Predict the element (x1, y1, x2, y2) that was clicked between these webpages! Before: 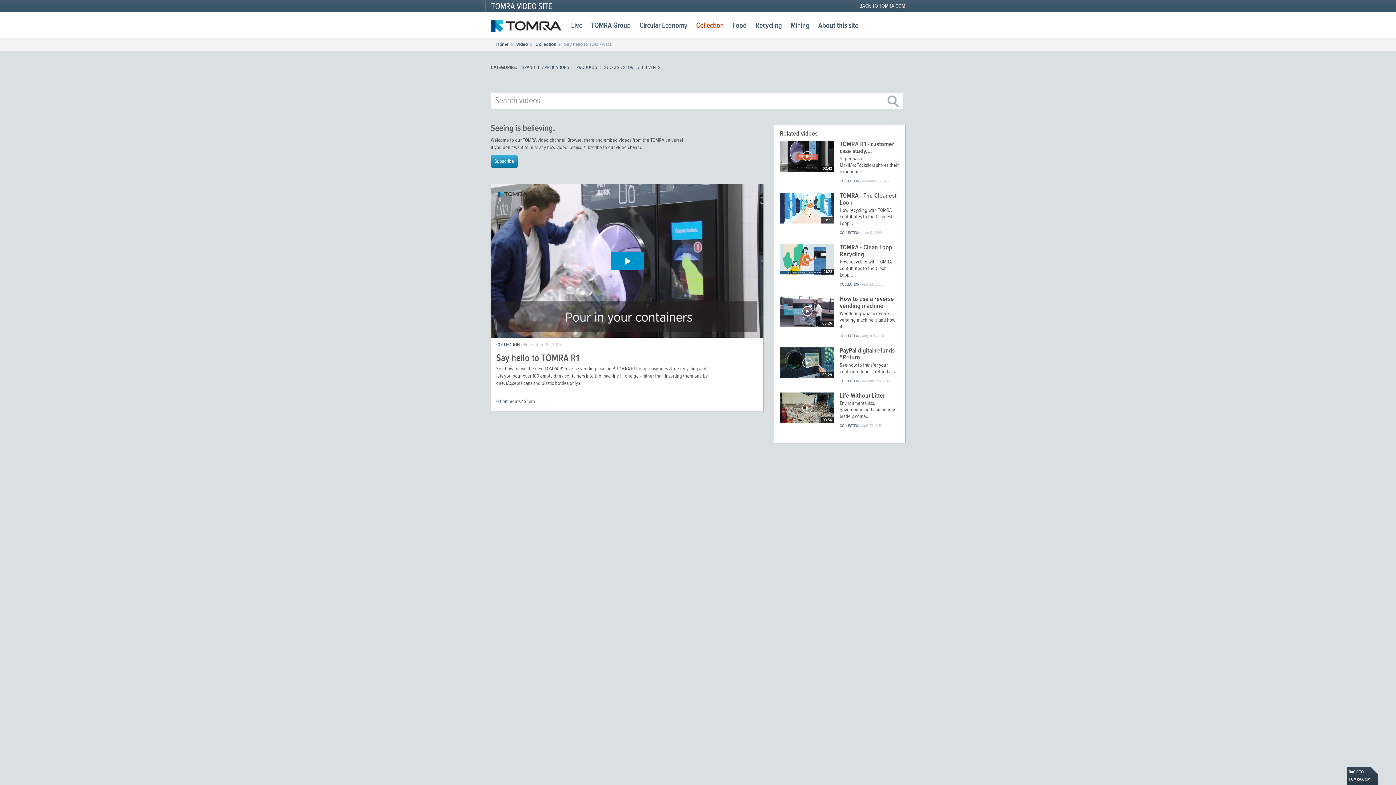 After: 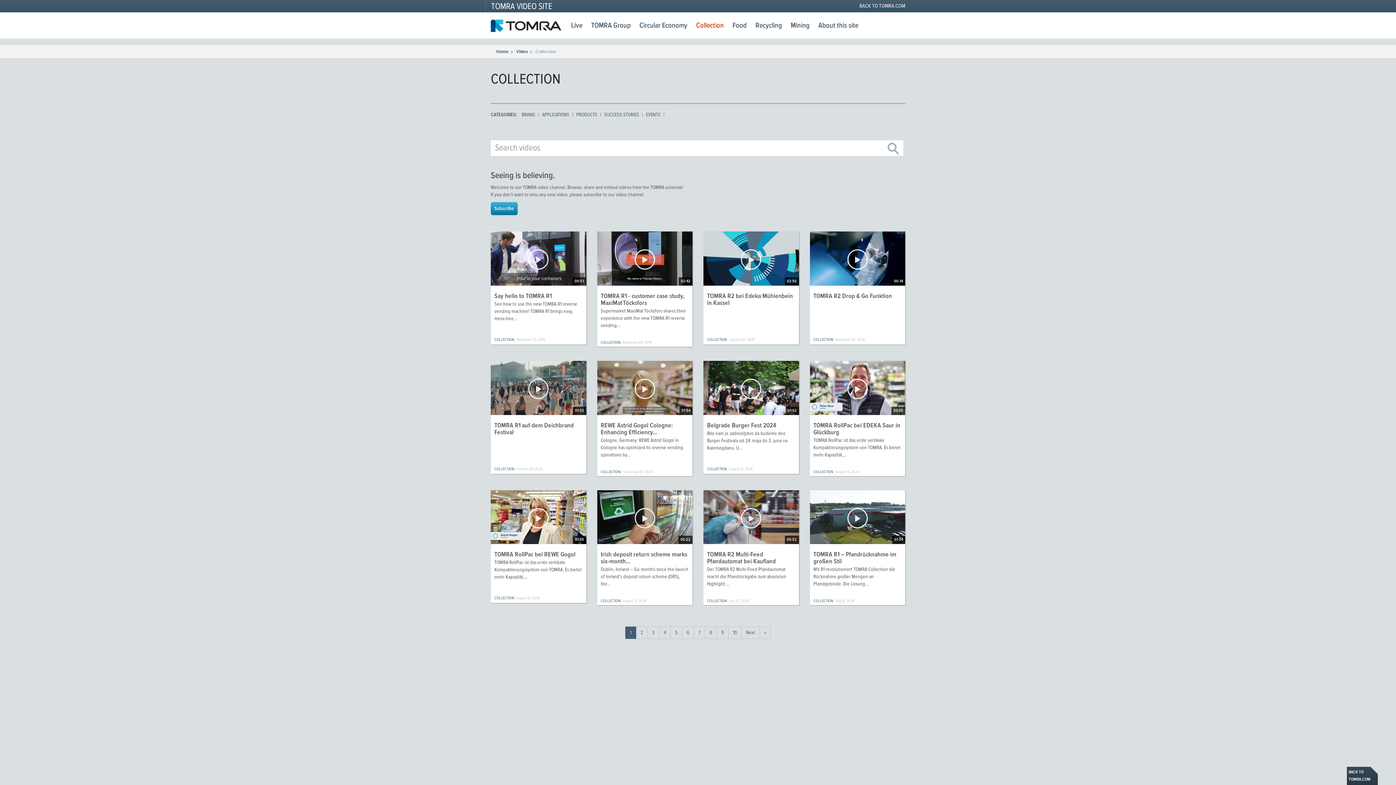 Action: bbox: (840, 333, 859, 338) label: COLLECTION